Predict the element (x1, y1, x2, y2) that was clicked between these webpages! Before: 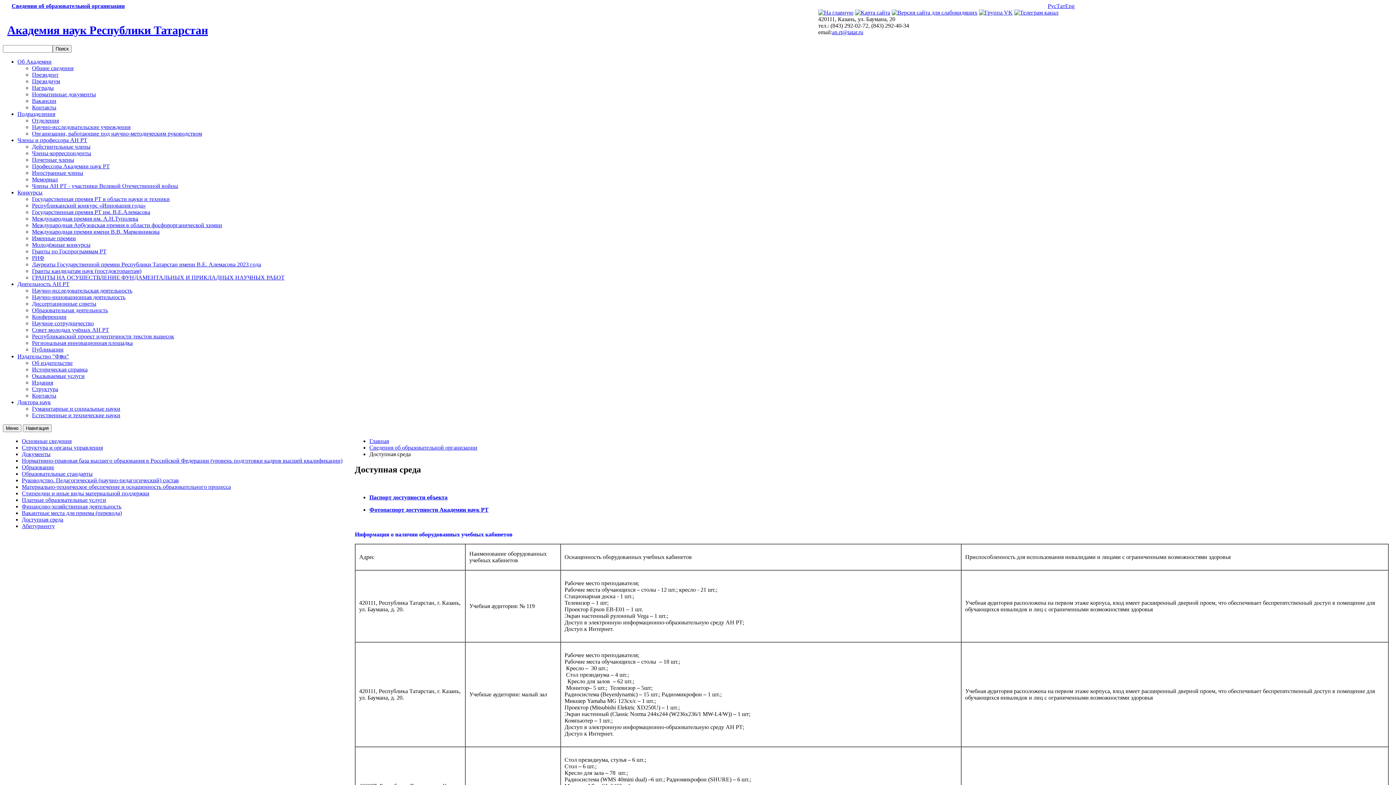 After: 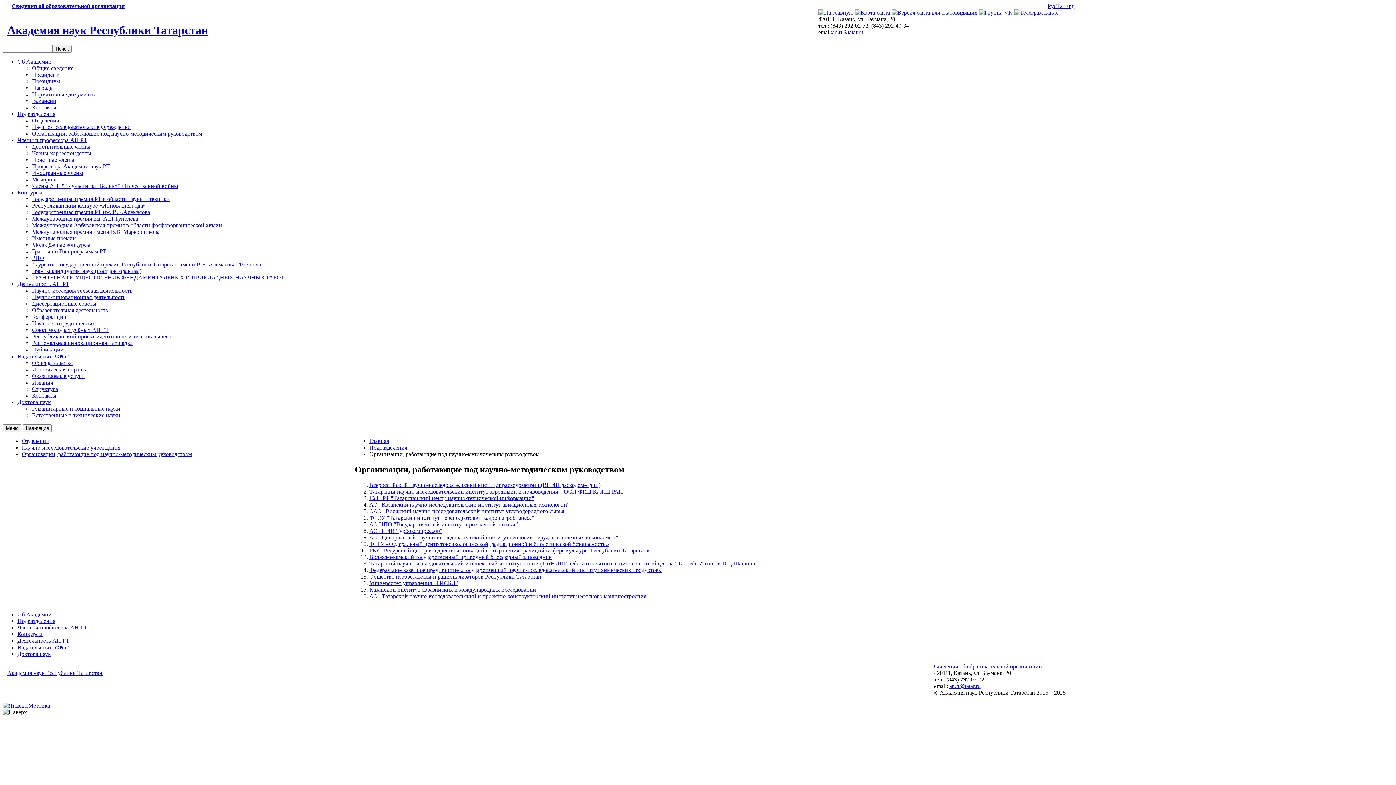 Action: label: Организации, работающие под научно-методическим руководством bbox: (32, 130, 202, 136)